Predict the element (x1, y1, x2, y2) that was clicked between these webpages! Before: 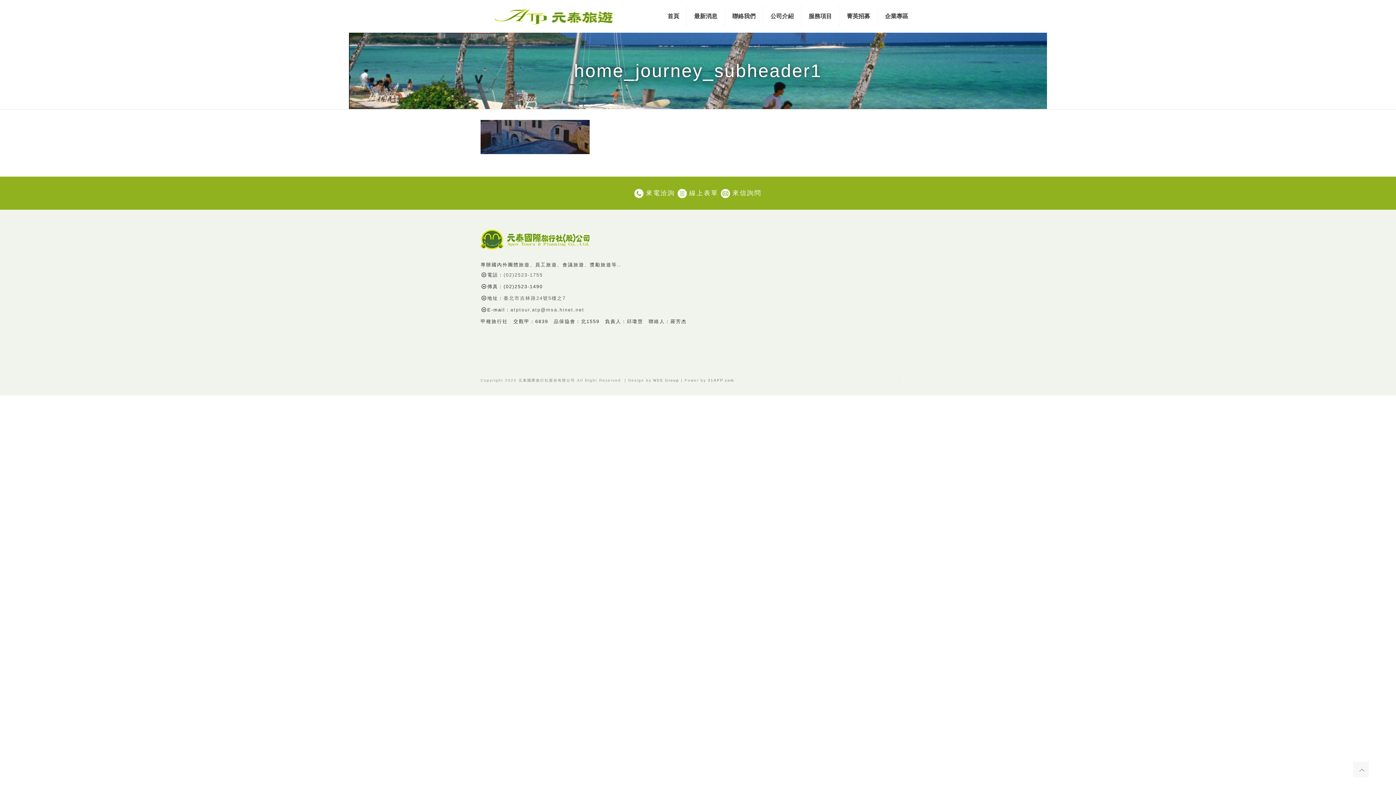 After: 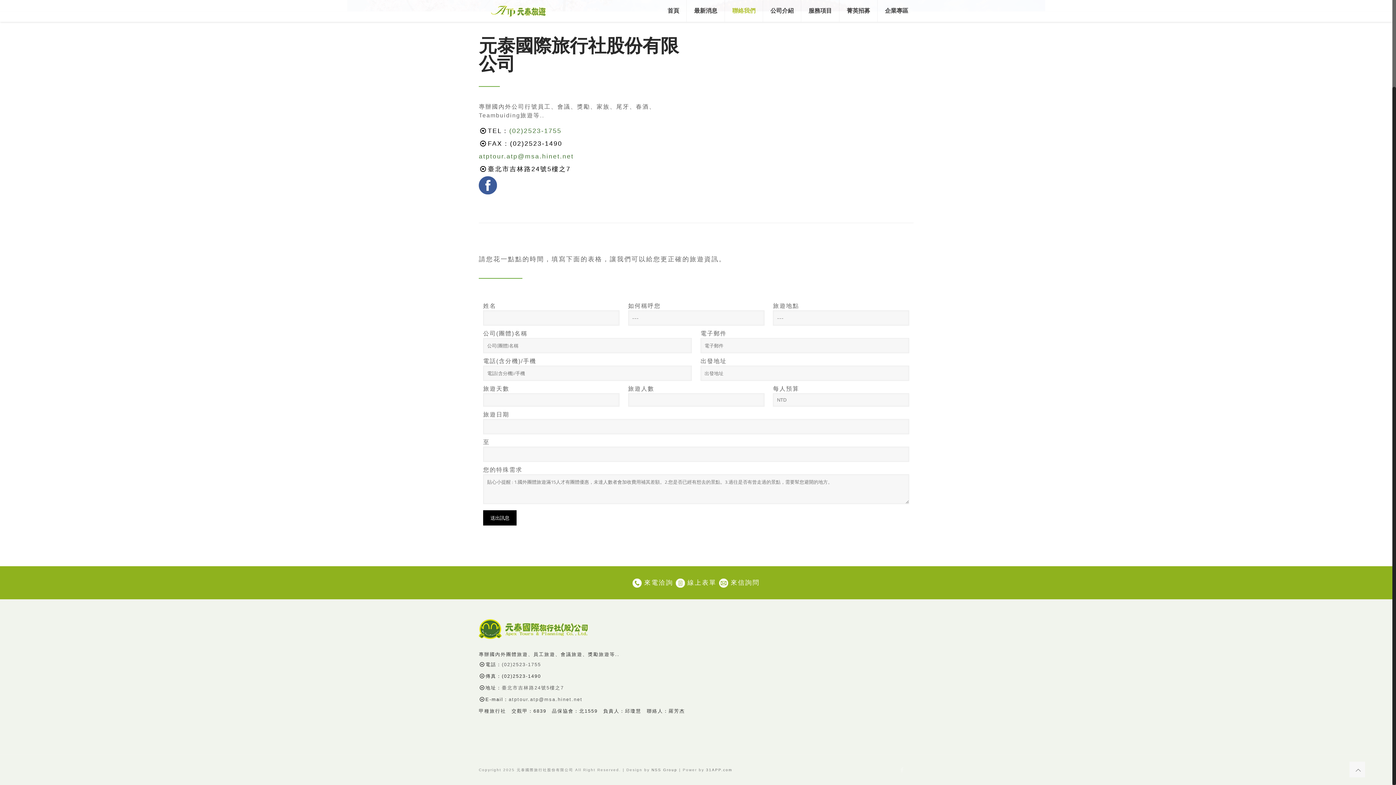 Action: bbox: (689, 189, 718, 196) label: 線上表單